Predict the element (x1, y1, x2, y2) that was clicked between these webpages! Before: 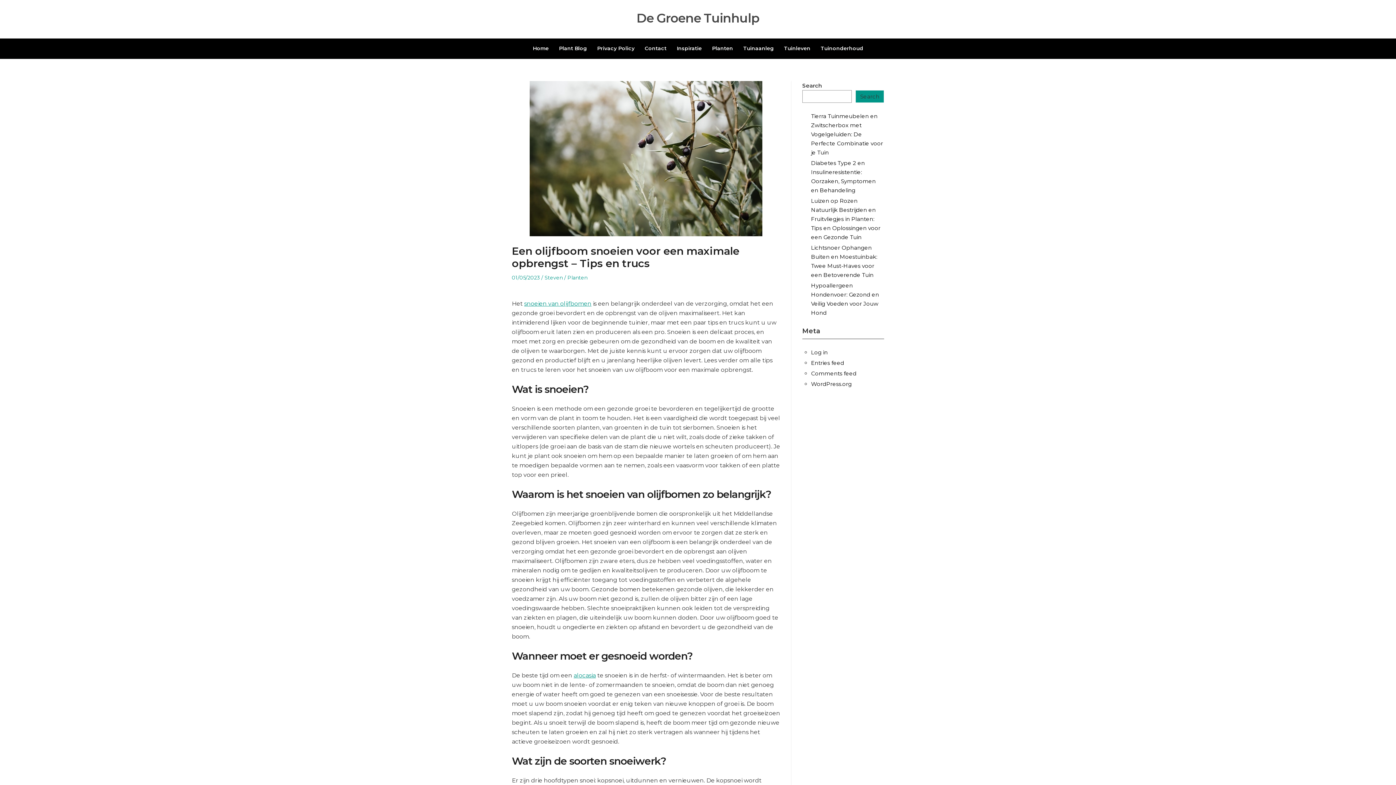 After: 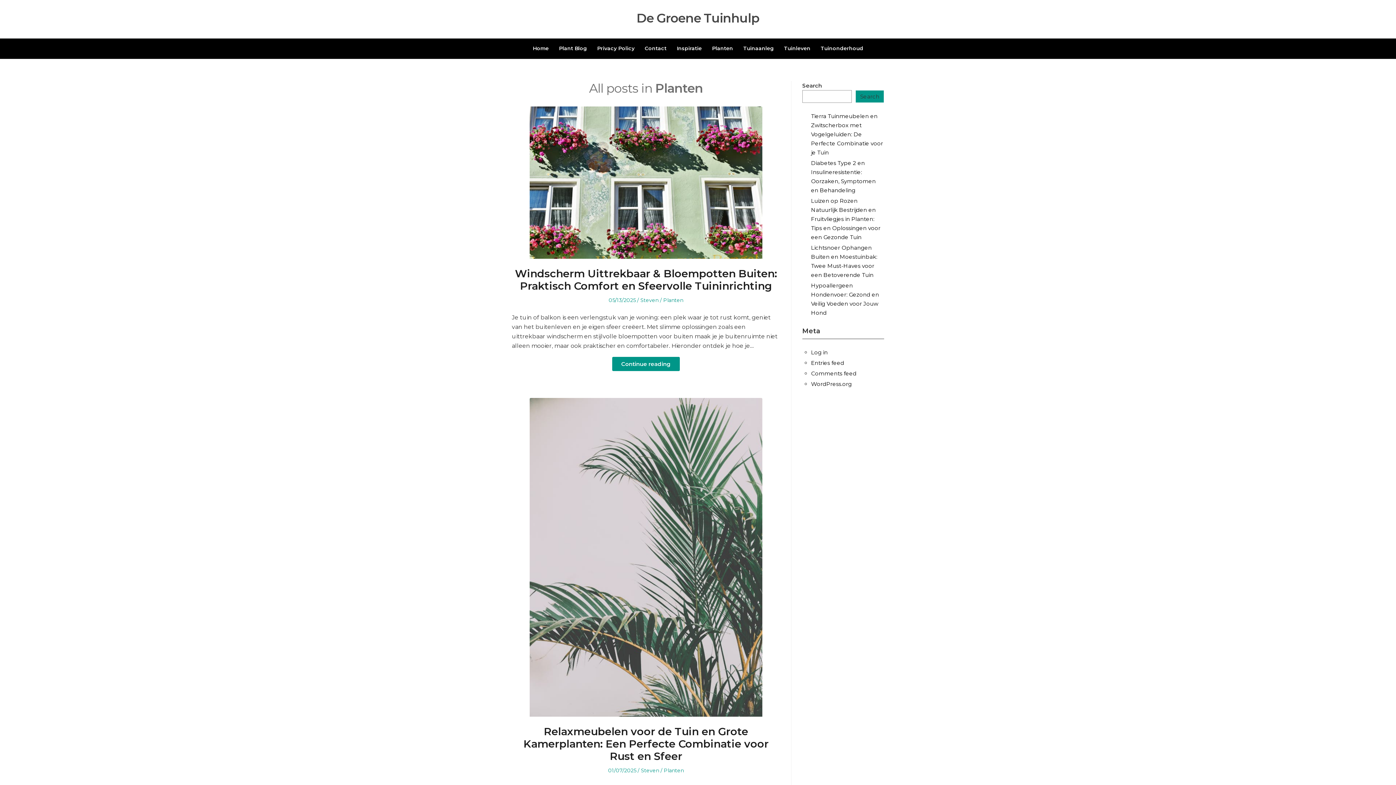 Action: bbox: (567, 274, 587, 281) label: Planten